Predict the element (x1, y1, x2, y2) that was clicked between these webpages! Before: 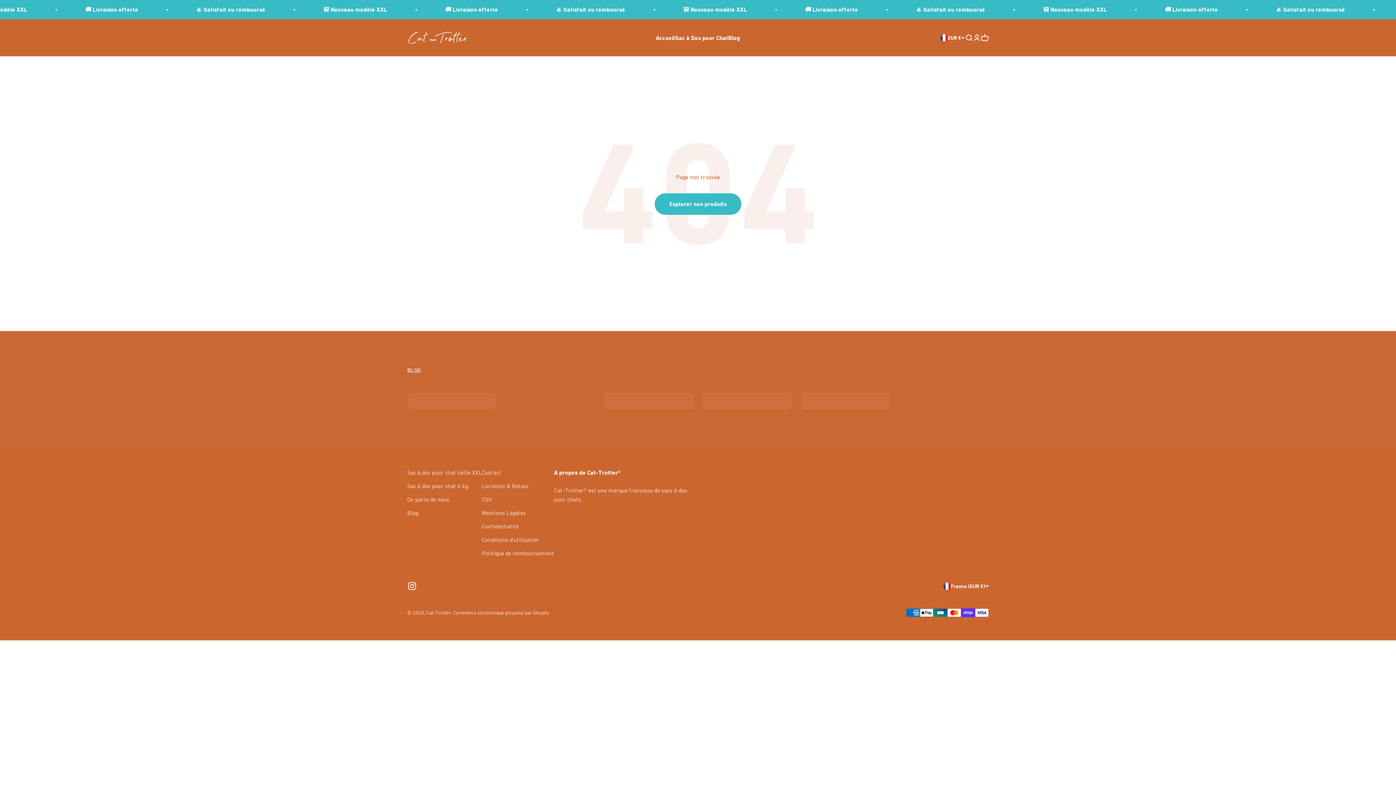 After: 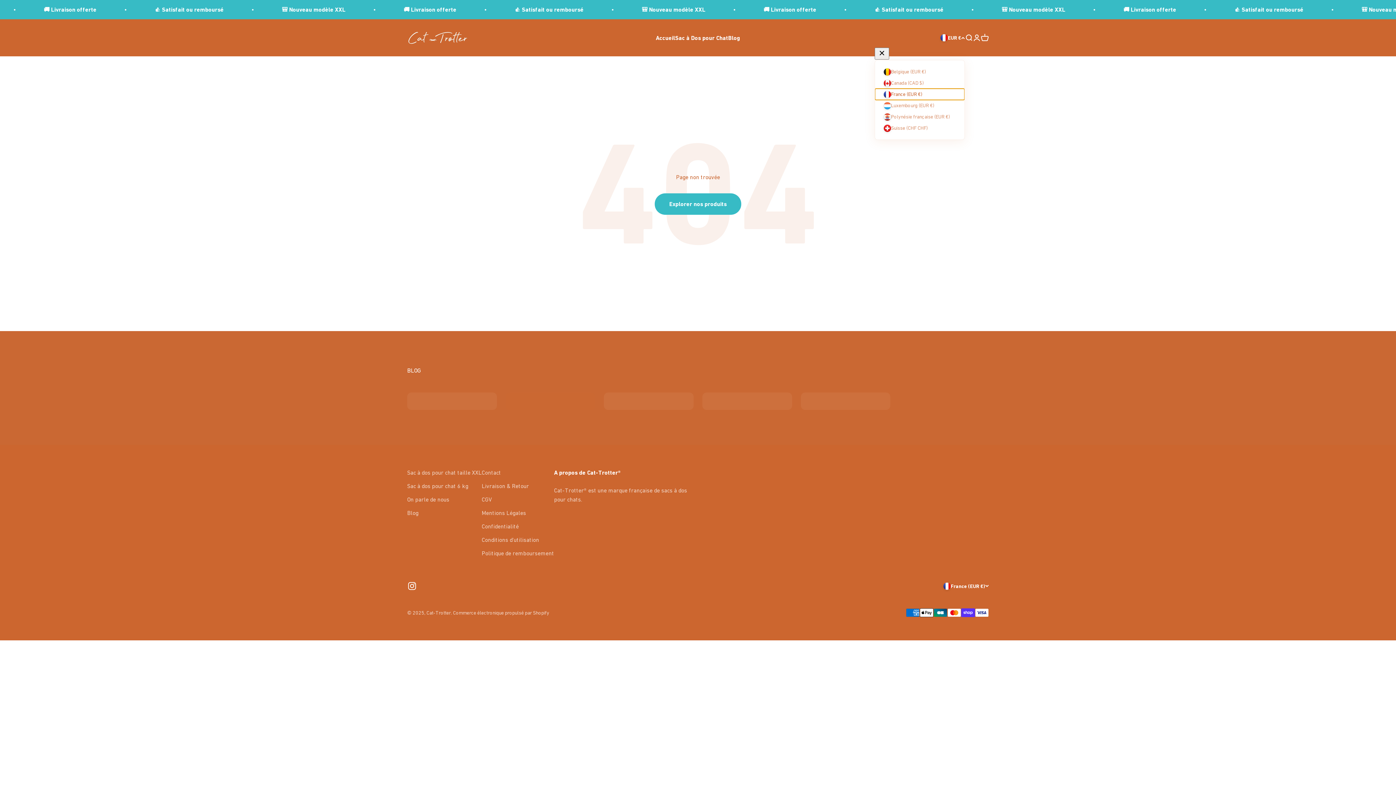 Action: bbox: (940, 33, 965, 41) label: EUR €